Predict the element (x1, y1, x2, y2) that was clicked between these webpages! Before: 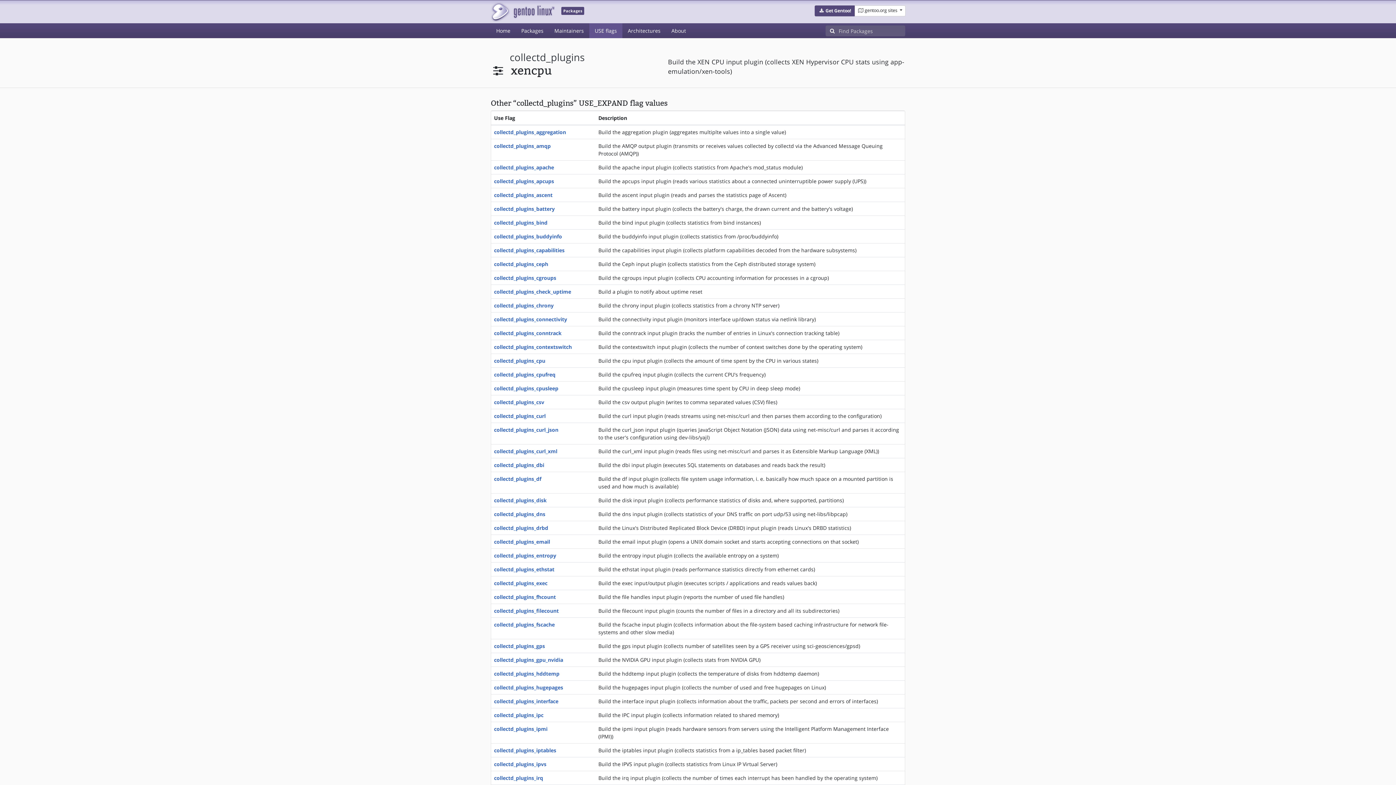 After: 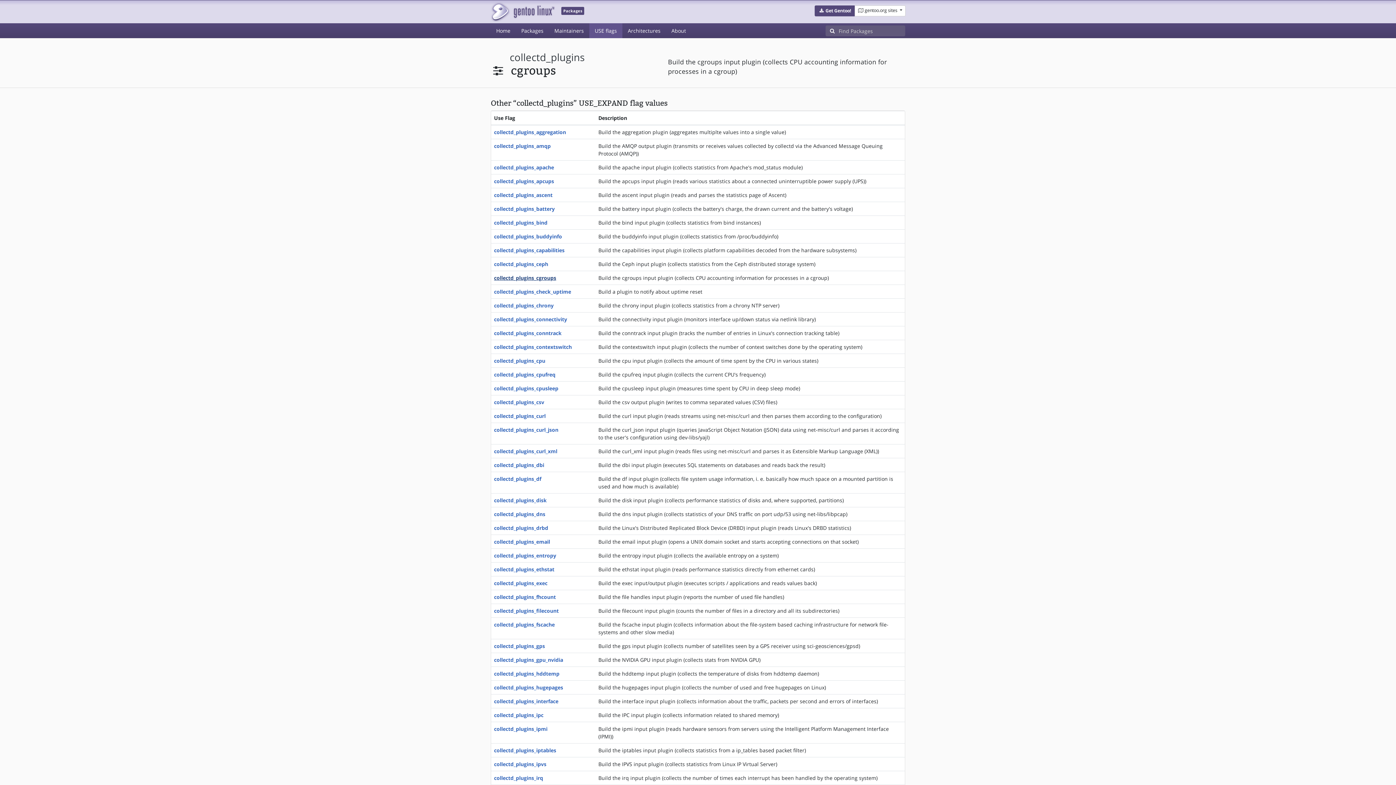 Action: bbox: (494, 274, 556, 281) label: collectd_plugins_cgroups